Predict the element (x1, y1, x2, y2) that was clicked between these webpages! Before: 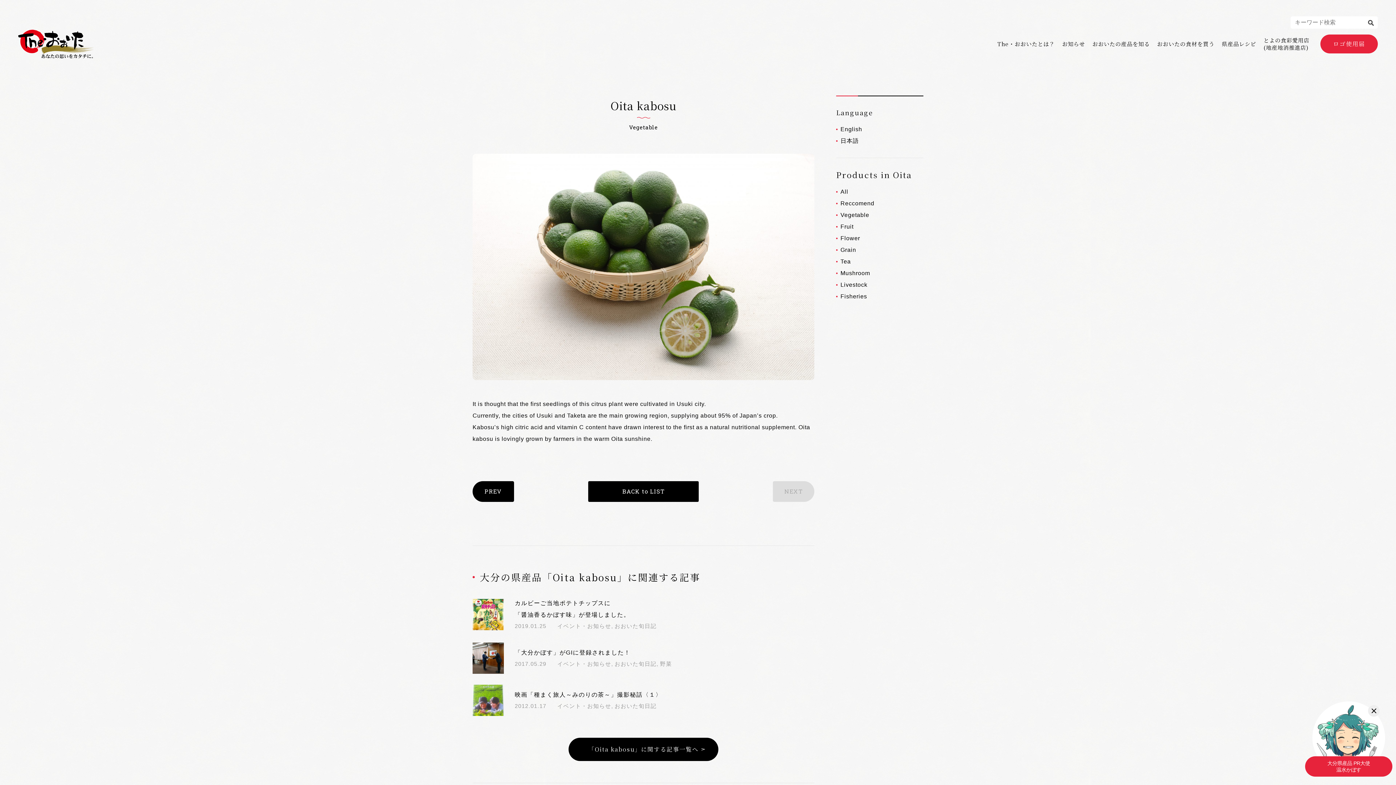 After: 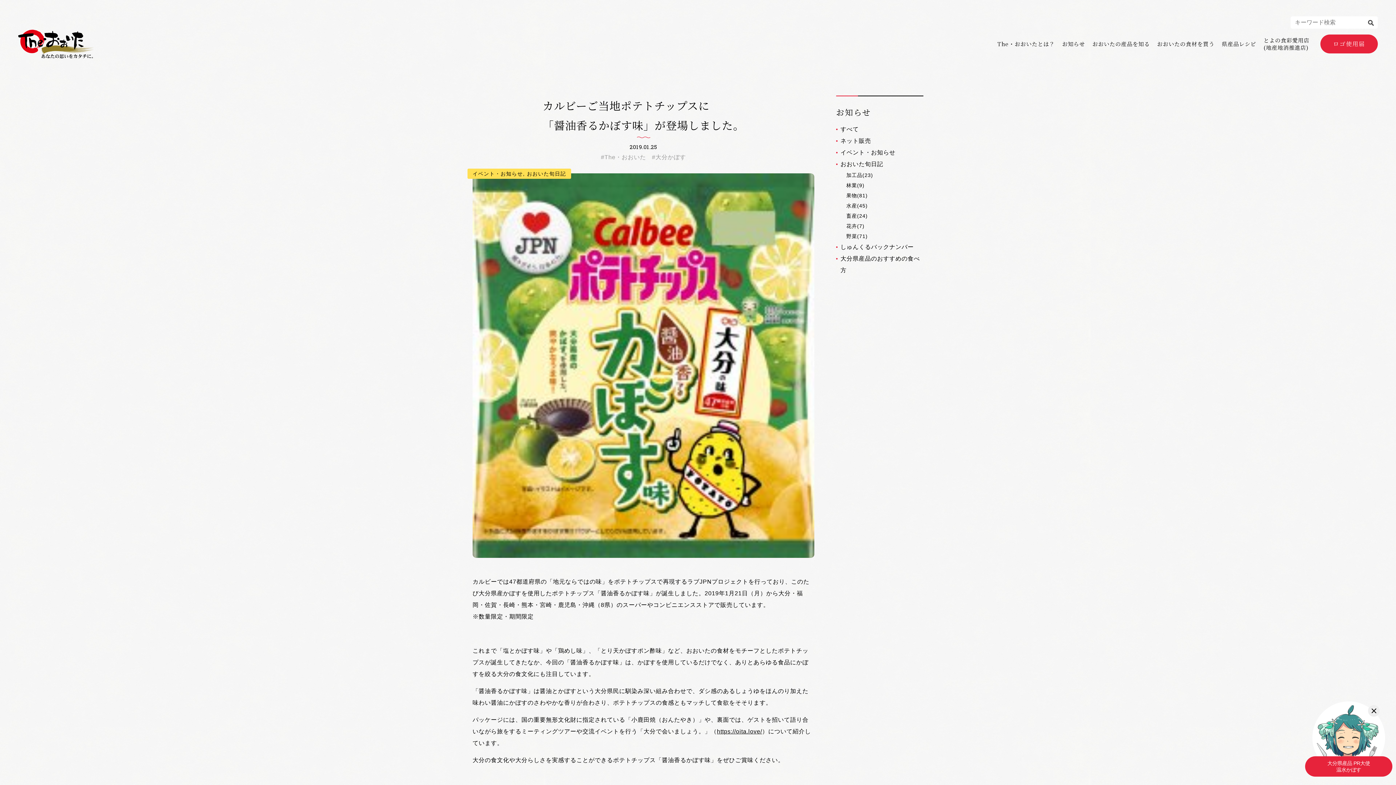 Action: bbox: (472, 597, 814, 631) label: カルビーご当地ポテトチップスに
「醤油香るかぼす味」が登場しました。
2019.01.25
イベント・お知らせ
おおいた旬日記